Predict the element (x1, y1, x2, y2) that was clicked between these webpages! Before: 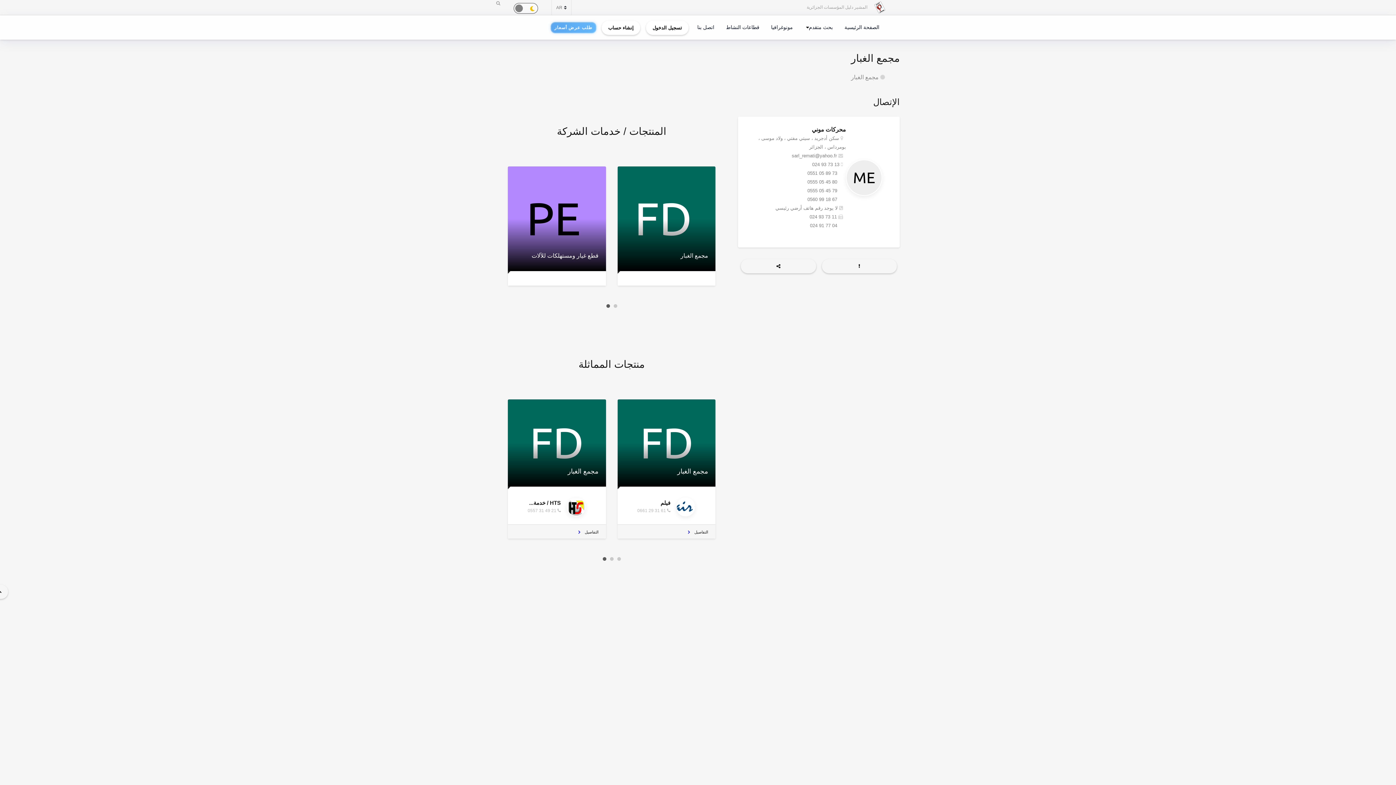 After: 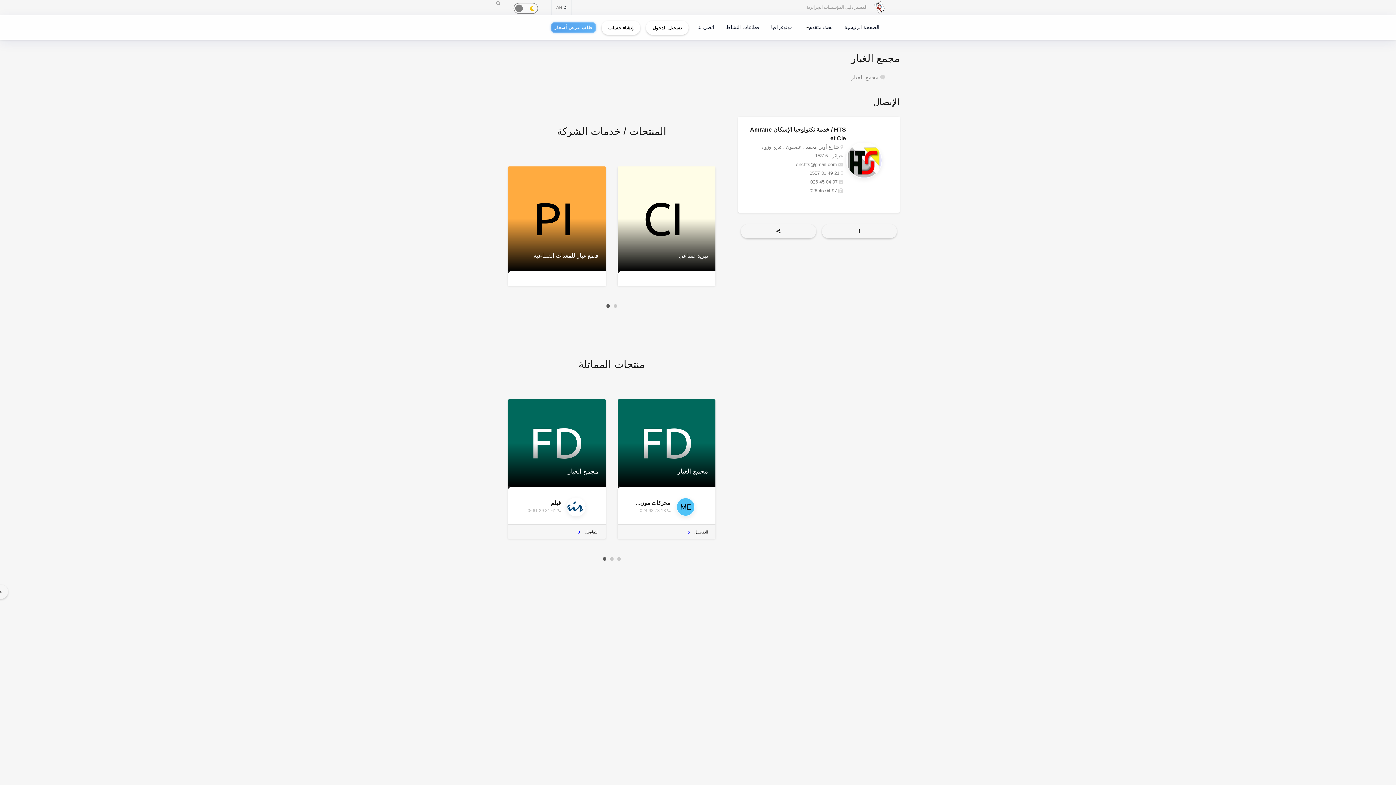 Action: bbox: (508, 524, 606, 538) label: التفاصيل